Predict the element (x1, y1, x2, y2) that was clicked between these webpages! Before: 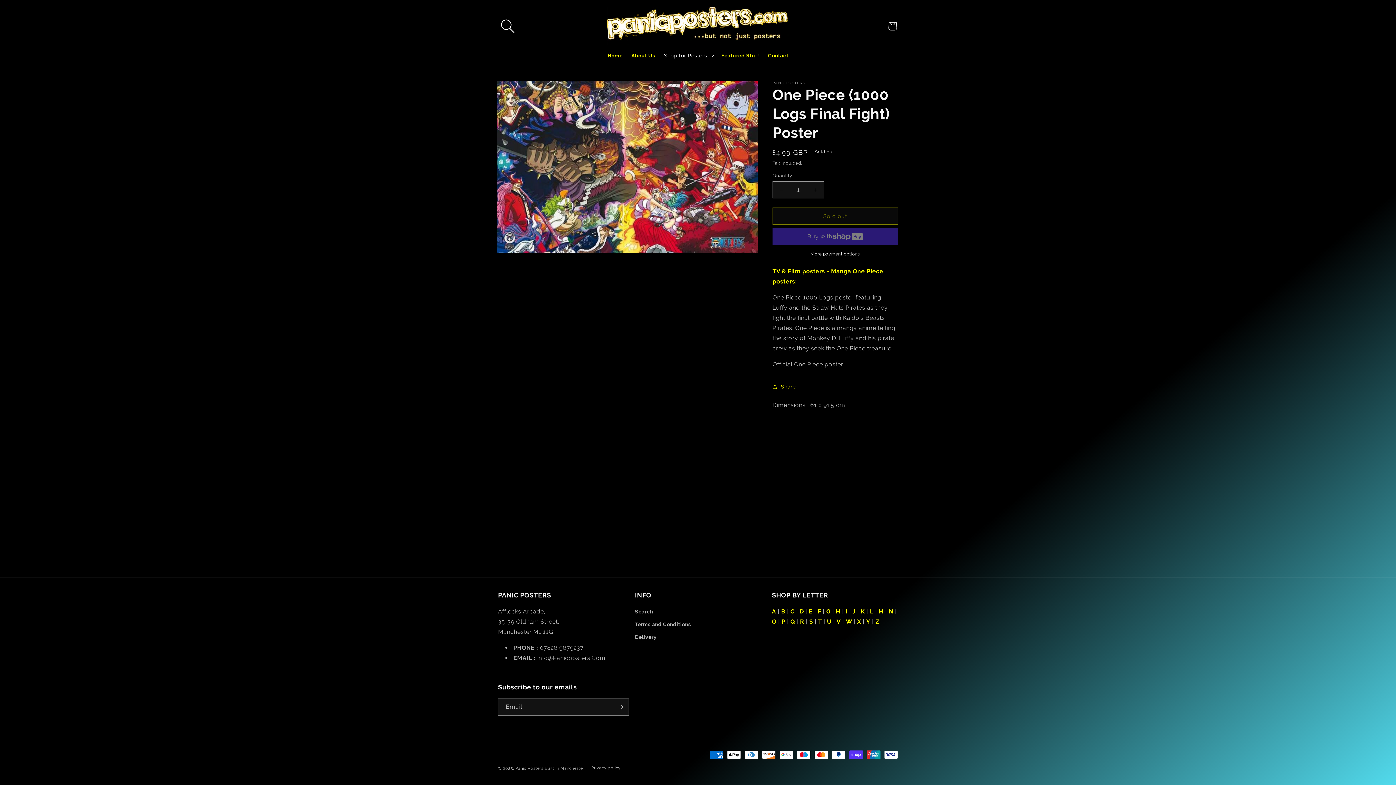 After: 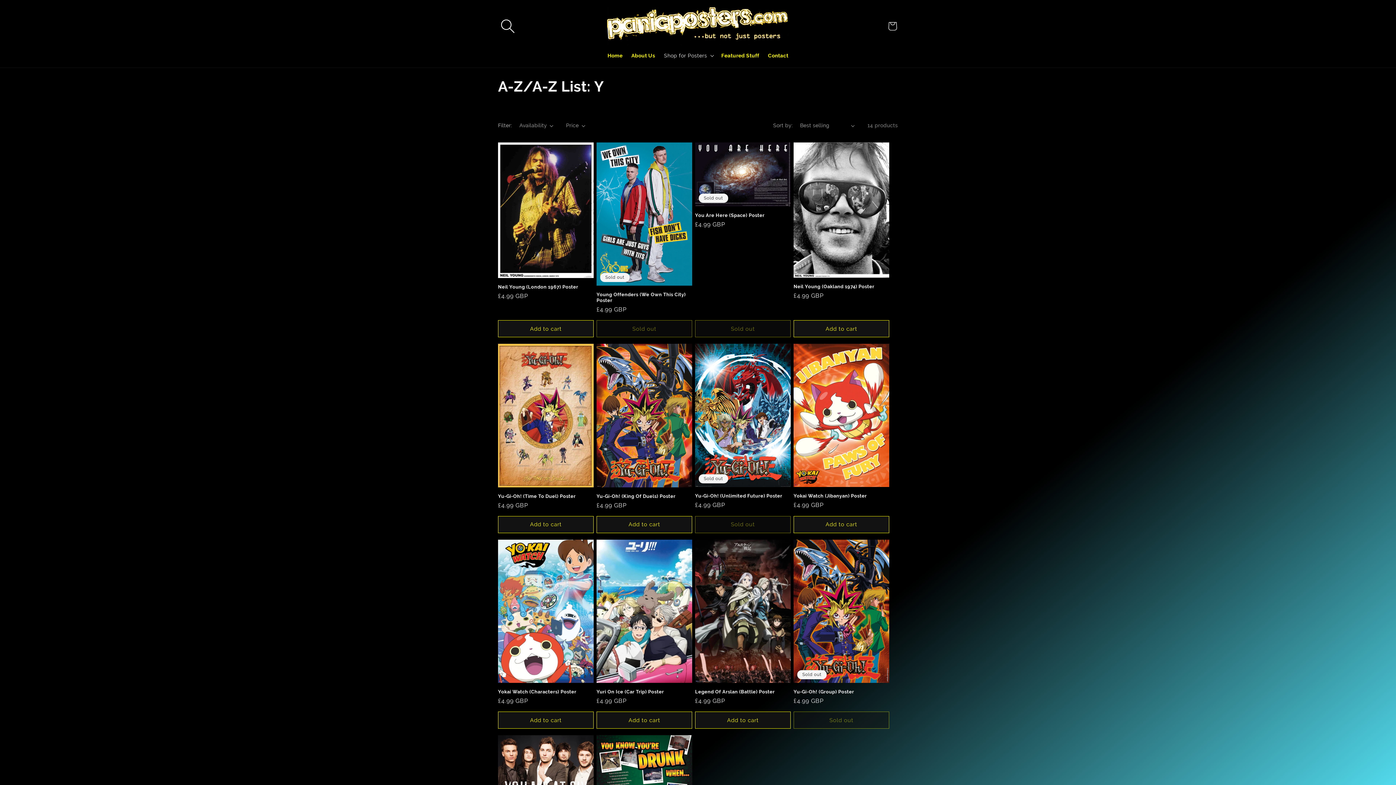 Action: label: Y bbox: (866, 618, 870, 625)